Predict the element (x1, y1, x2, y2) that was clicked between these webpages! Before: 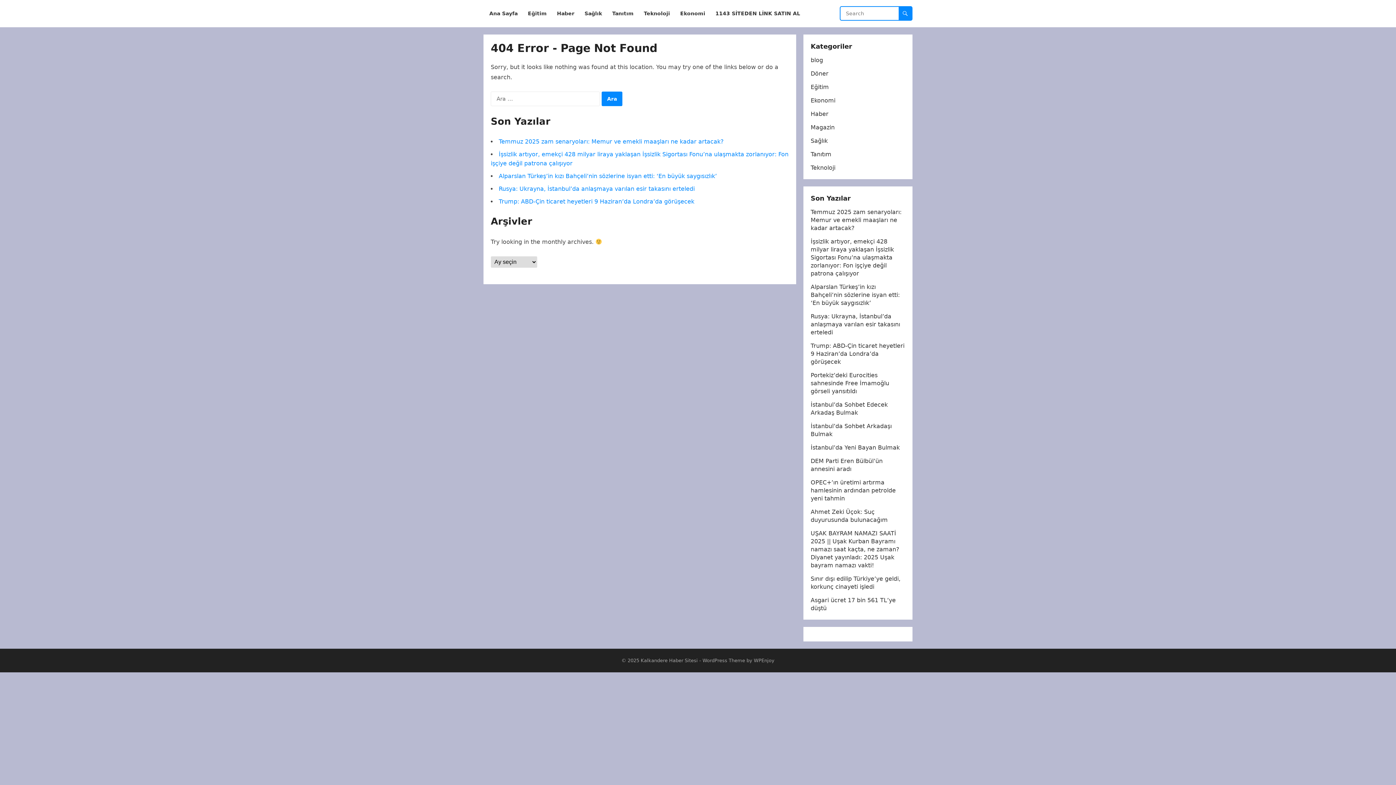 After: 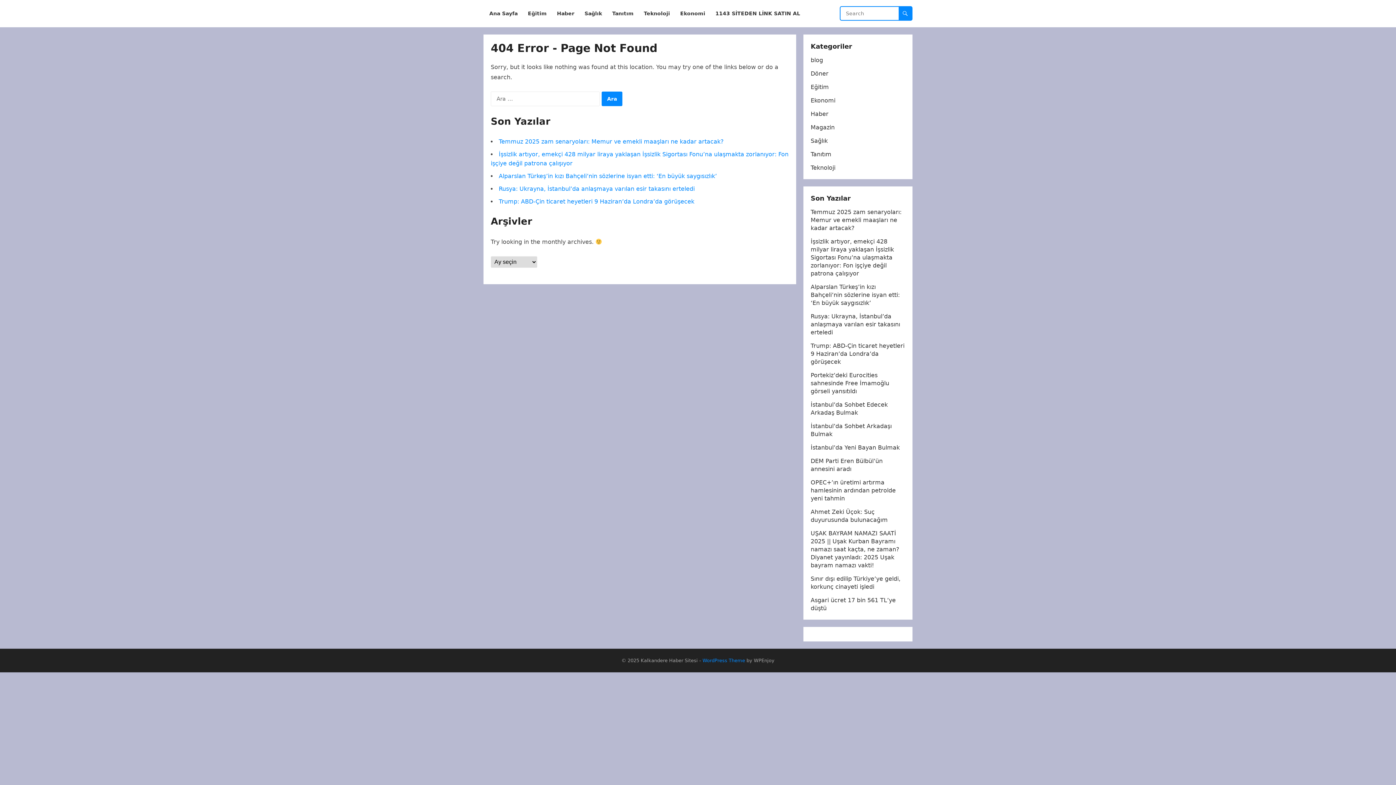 Action: label: WordPress Theme bbox: (702, 658, 745, 663)